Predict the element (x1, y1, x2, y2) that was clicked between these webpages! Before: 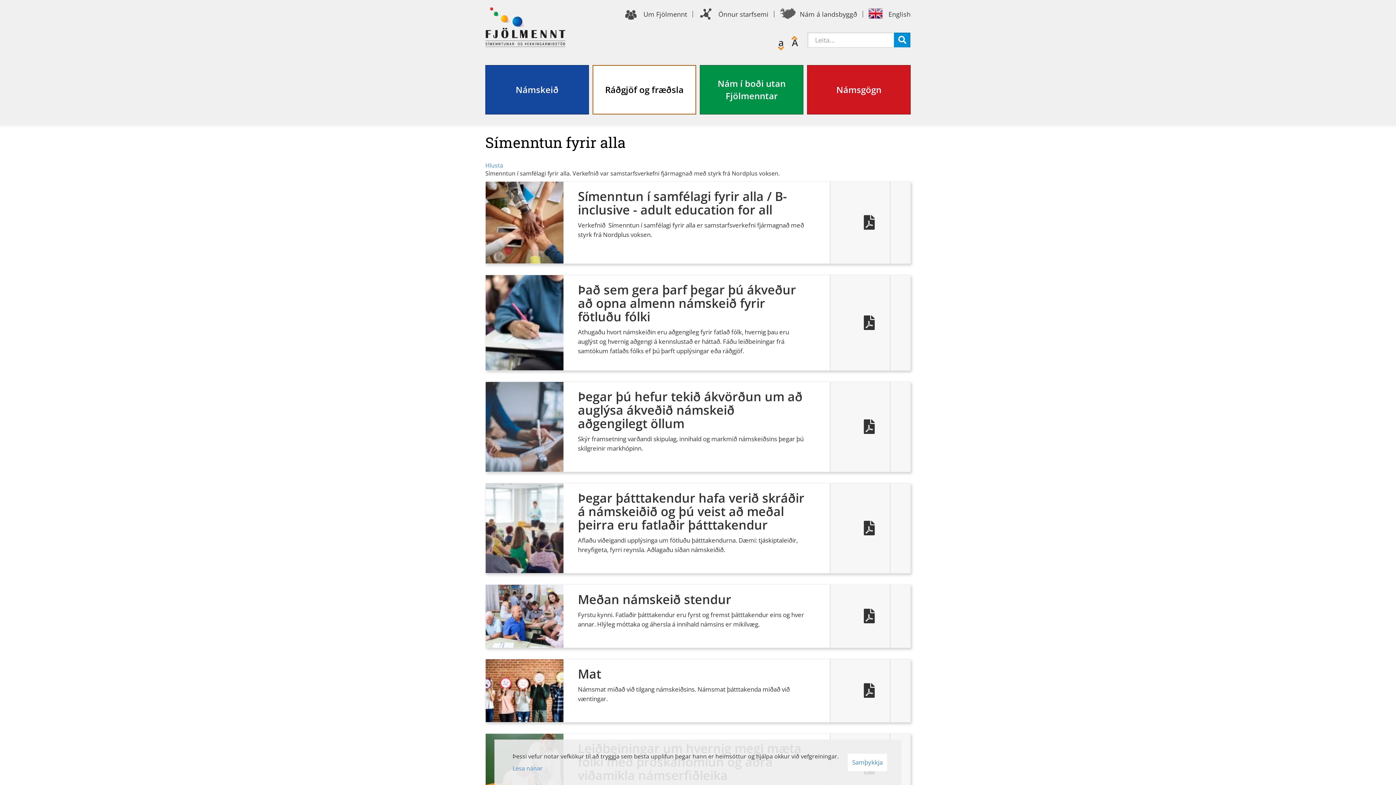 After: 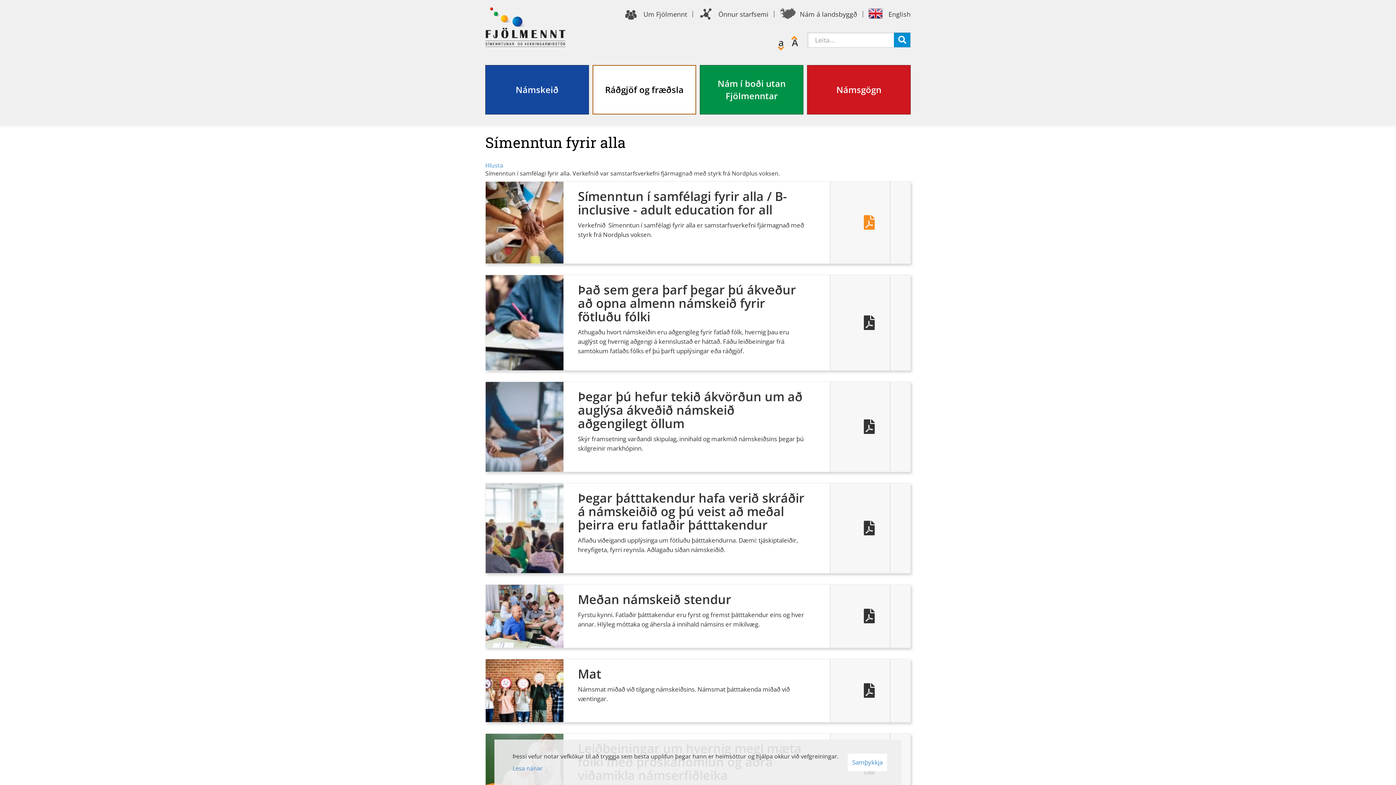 Action: bbox: (864, 215, 876, 229) label: b-inclusive-upplysingar-um-verkefnid.pdf